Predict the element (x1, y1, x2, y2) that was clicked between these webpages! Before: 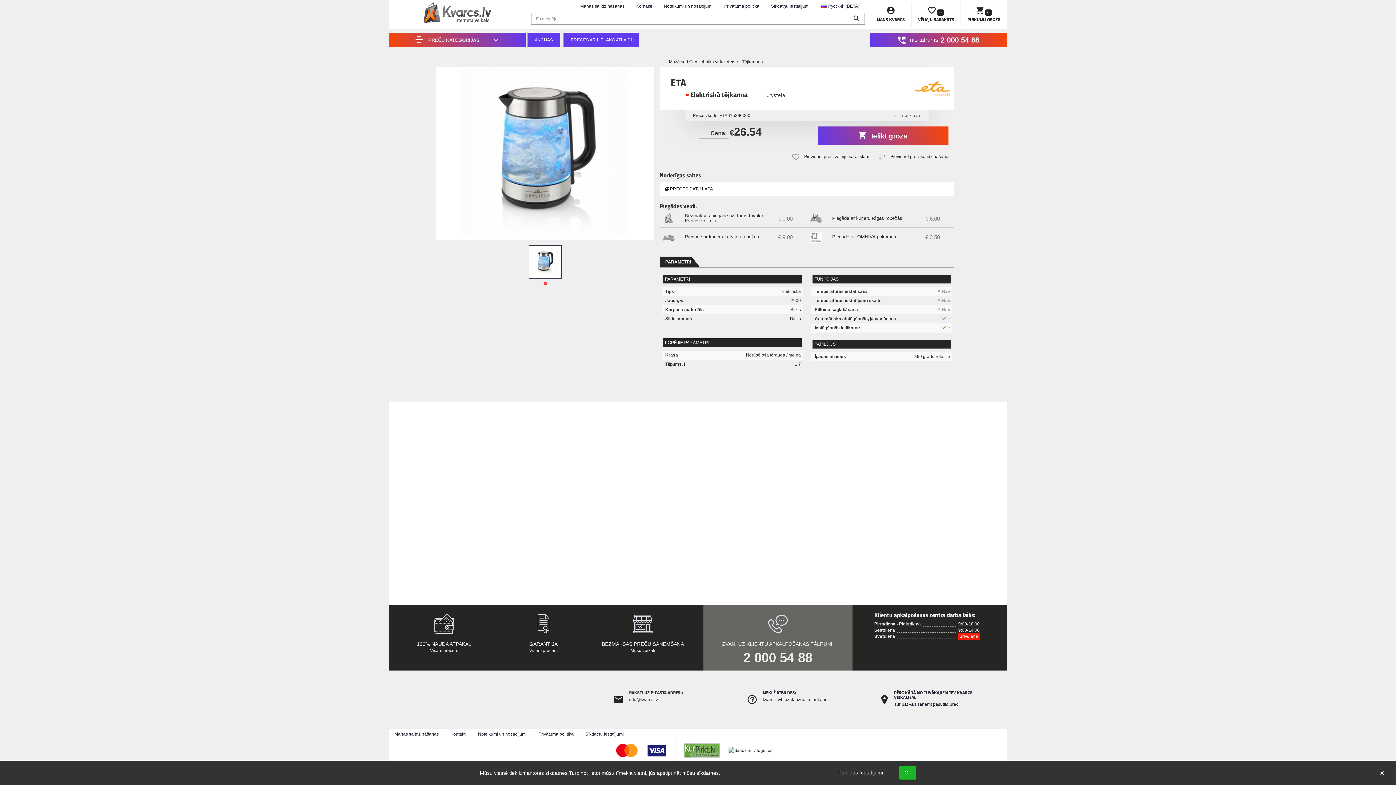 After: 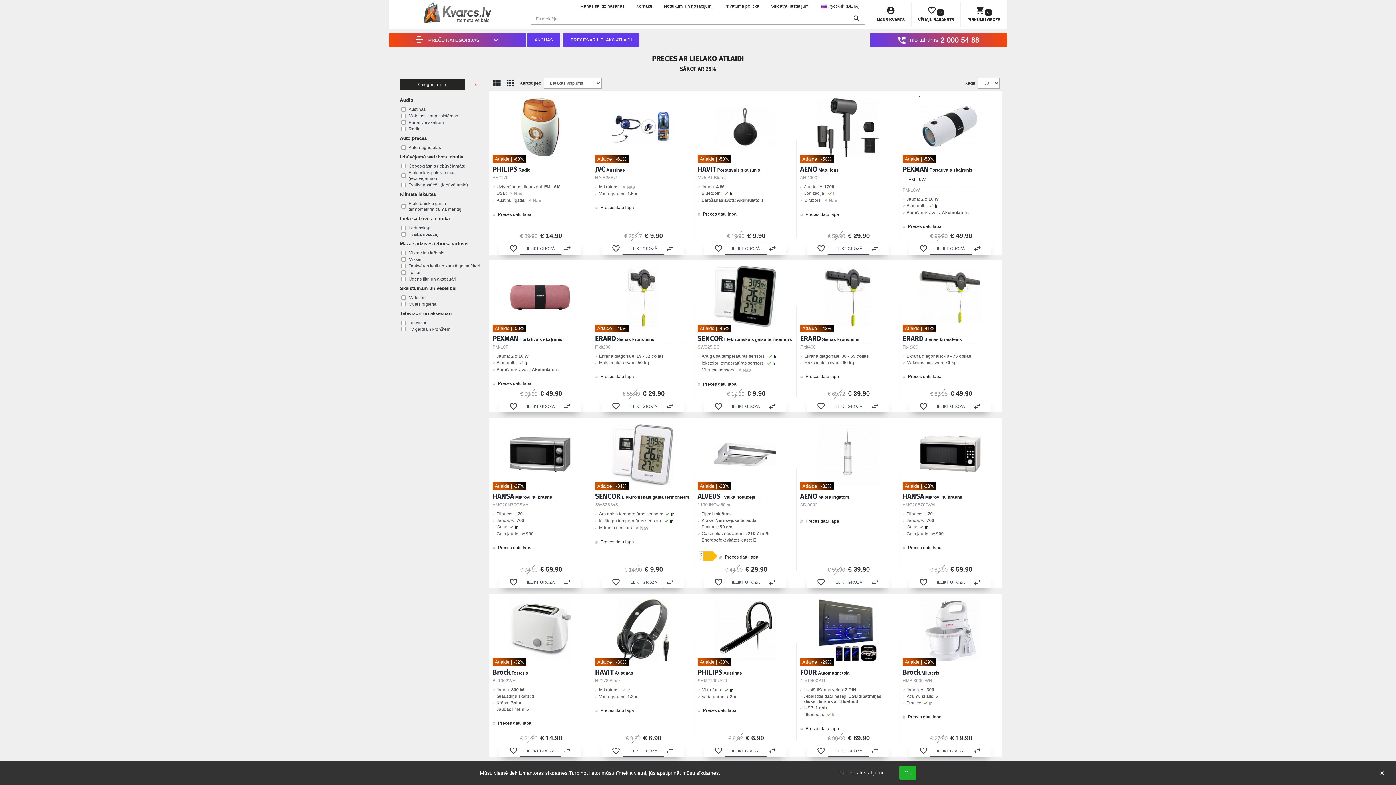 Action: label: PRECES AR LIELĀKO ATLAIDI bbox: (563, 32, 639, 47)